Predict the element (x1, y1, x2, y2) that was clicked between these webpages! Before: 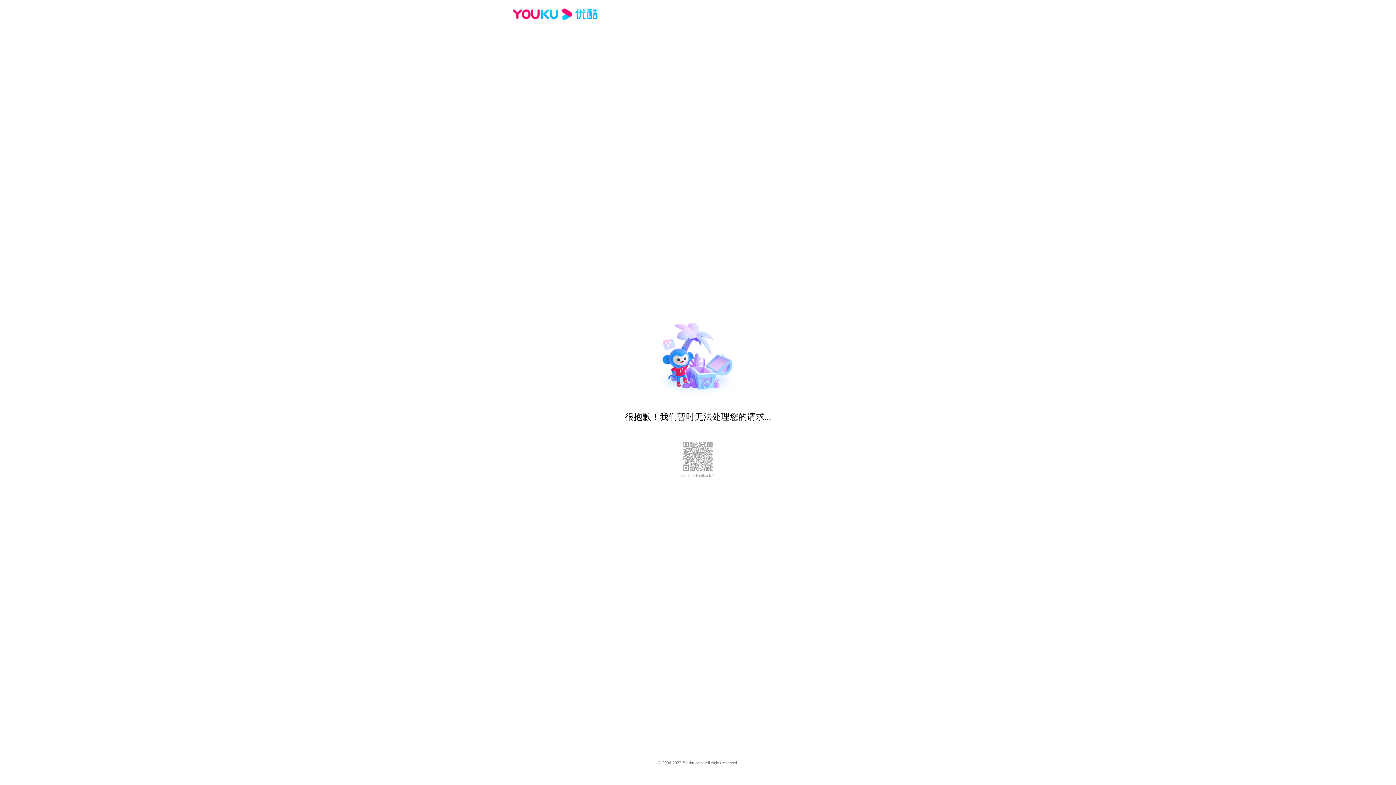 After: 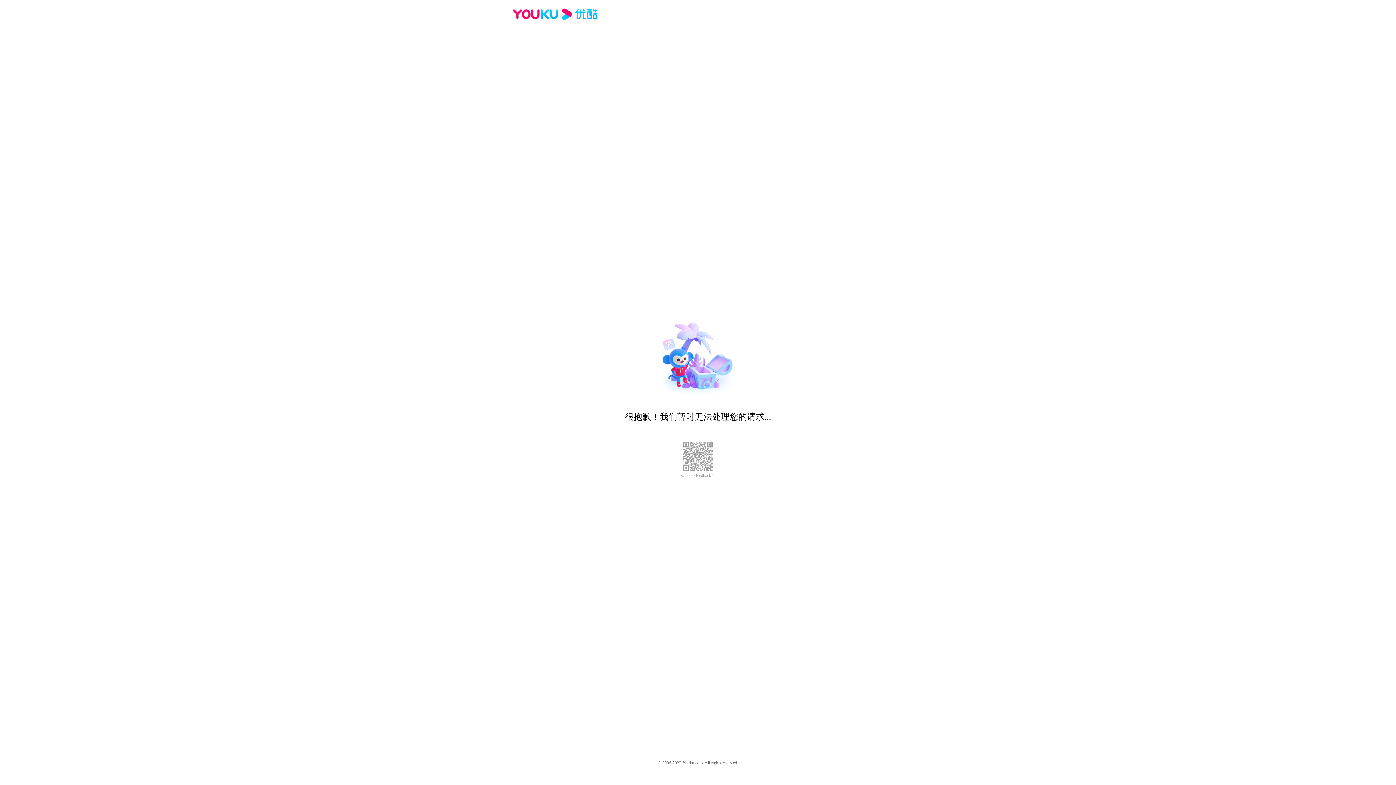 Action: bbox: (681, 473, 714, 478) label: Click to feedback >